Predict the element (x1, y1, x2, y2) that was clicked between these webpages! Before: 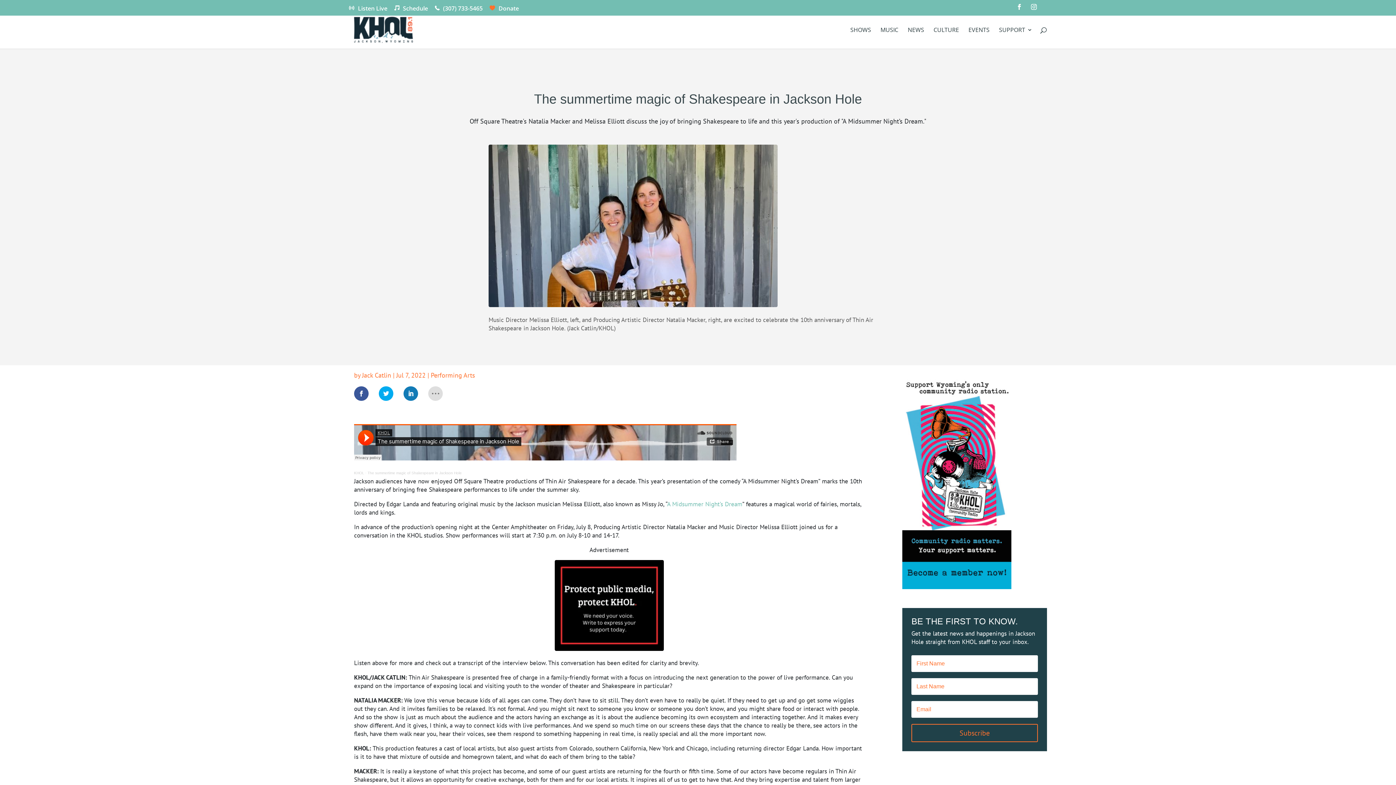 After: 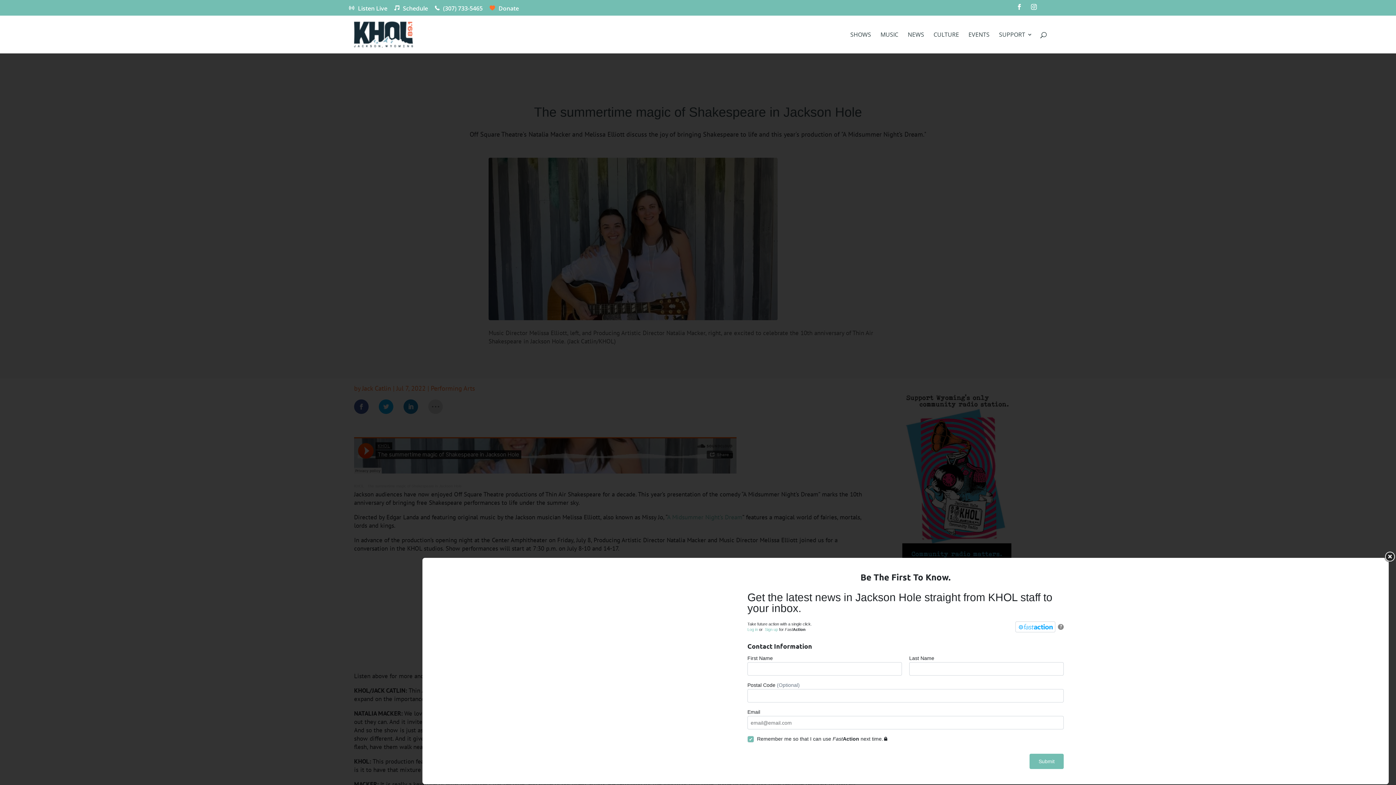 Action: bbox: (428, 386, 442, 400)